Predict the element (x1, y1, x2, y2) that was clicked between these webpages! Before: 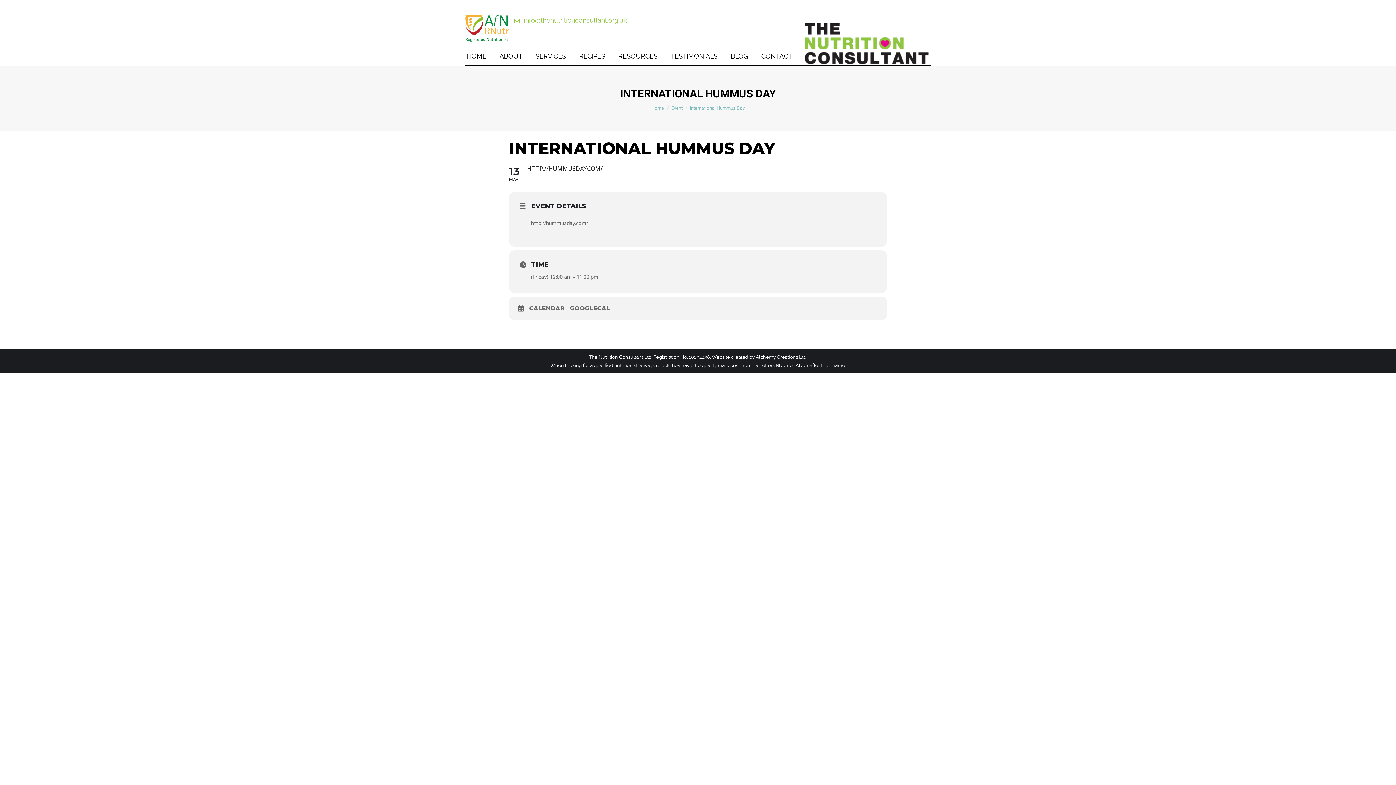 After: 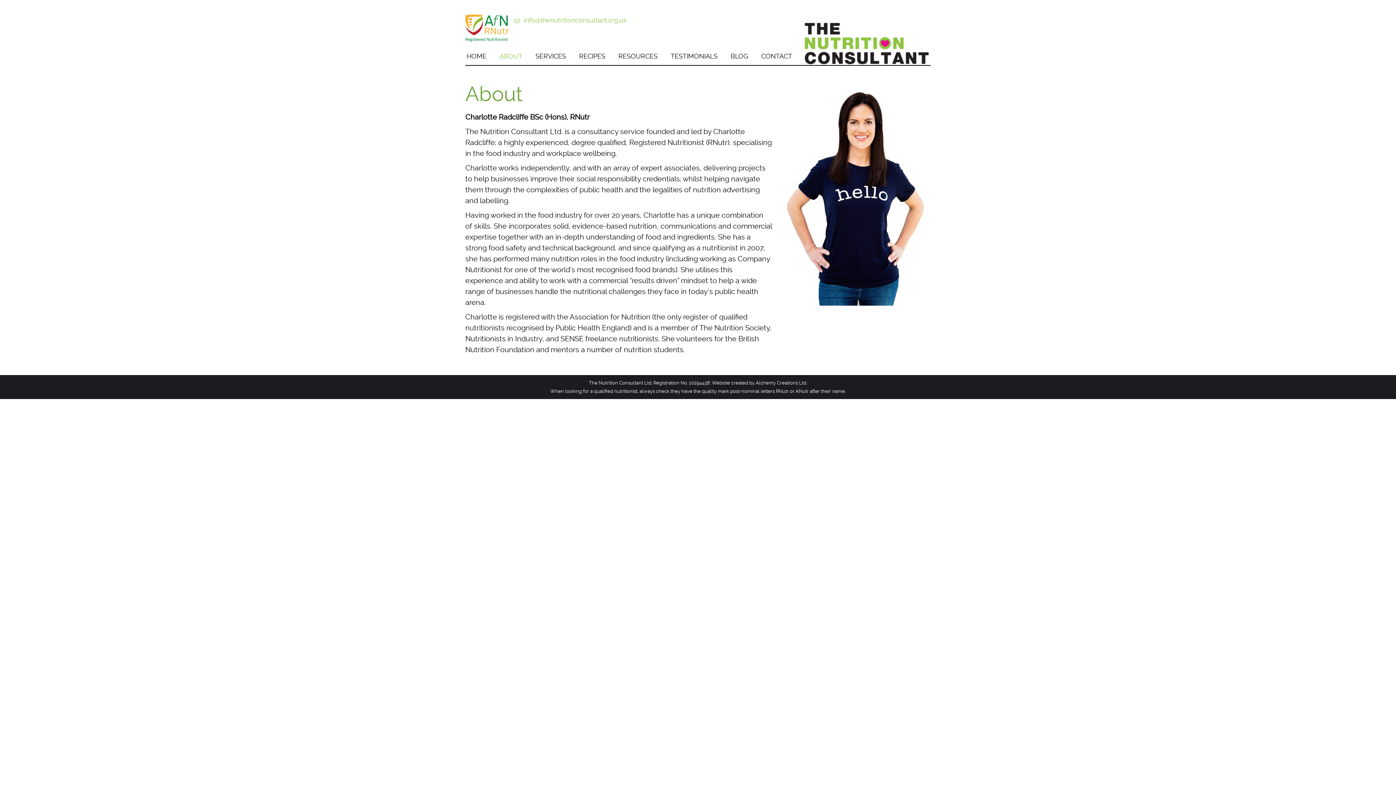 Action: label: ABOUT bbox: (498, 49, 524, 63)